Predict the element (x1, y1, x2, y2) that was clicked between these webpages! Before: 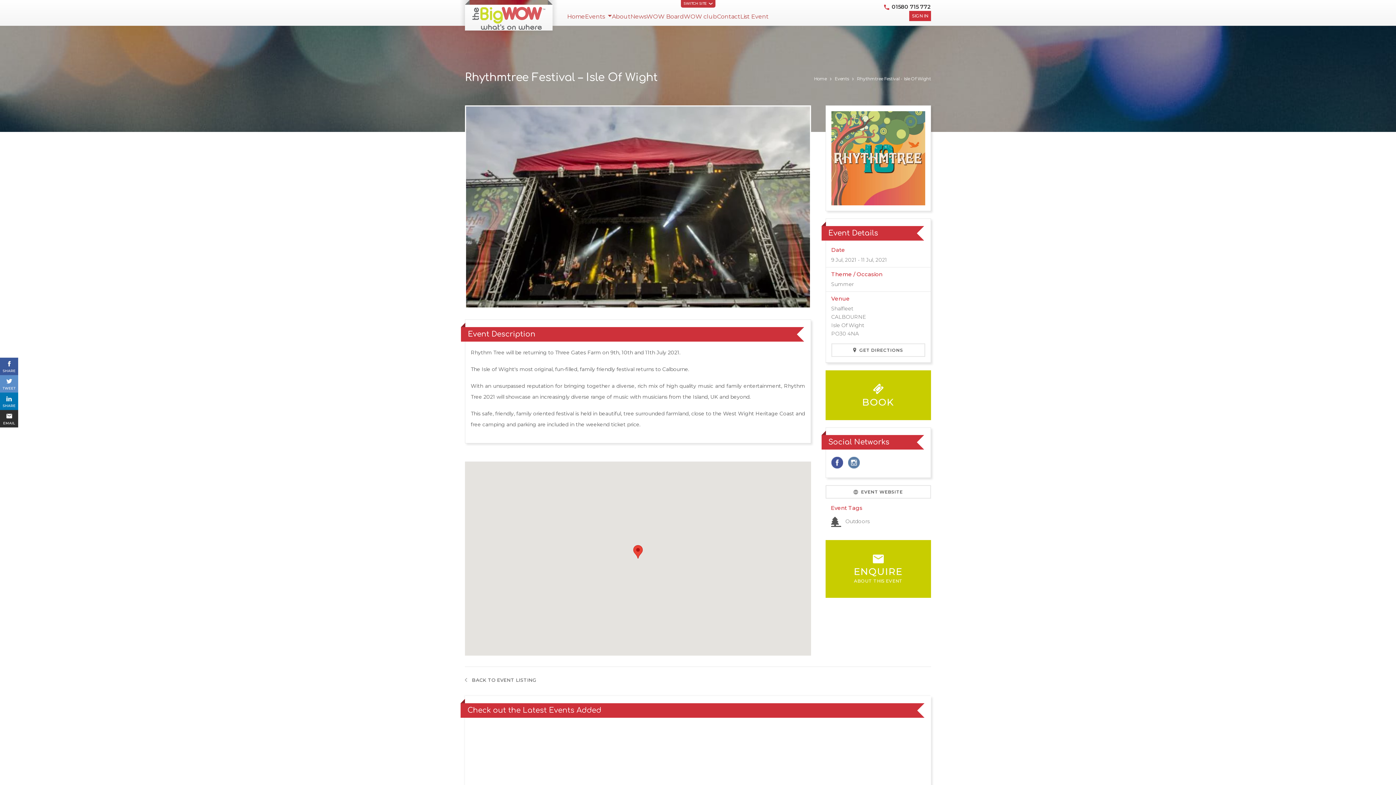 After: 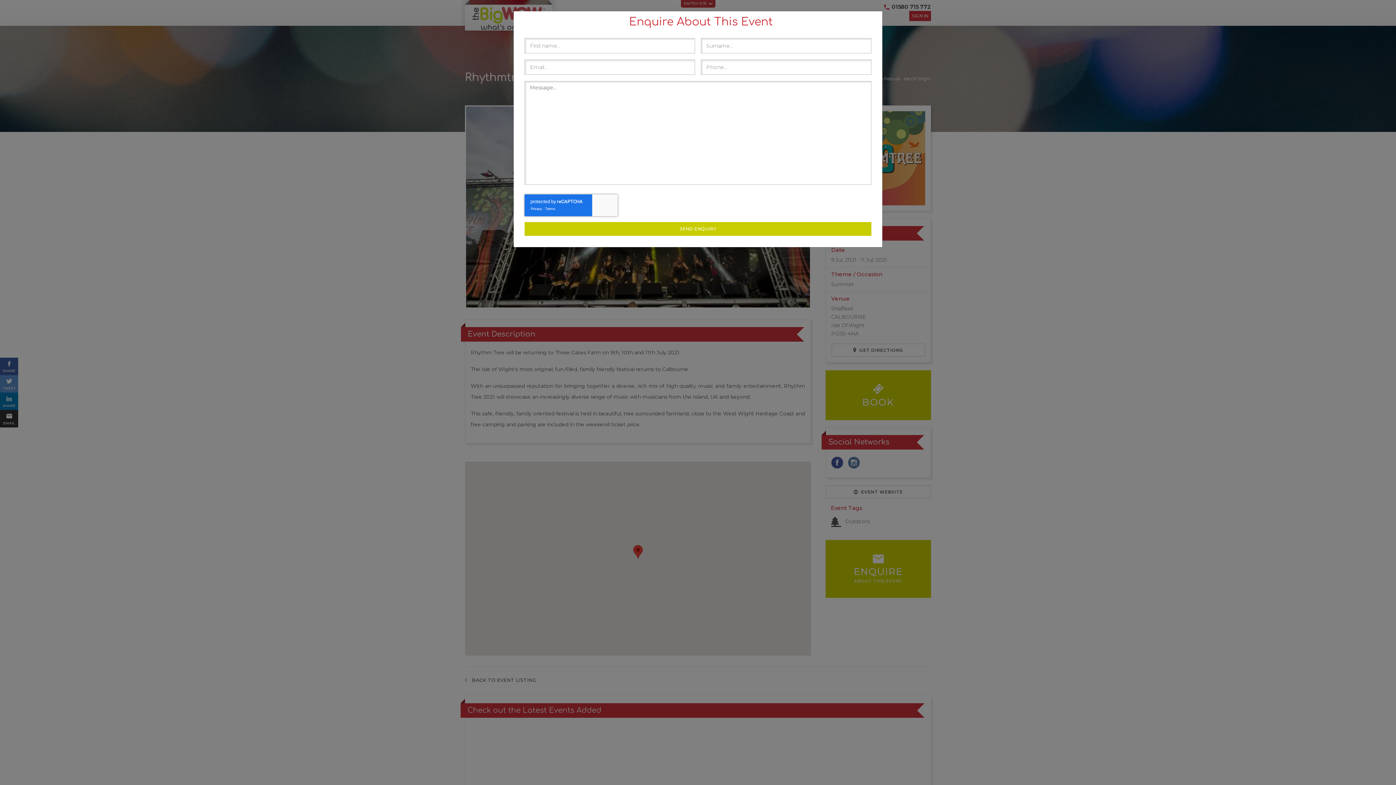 Action: label: ENQUIRE
ABOUT THIS EVENT bbox: (825, 540, 931, 598)